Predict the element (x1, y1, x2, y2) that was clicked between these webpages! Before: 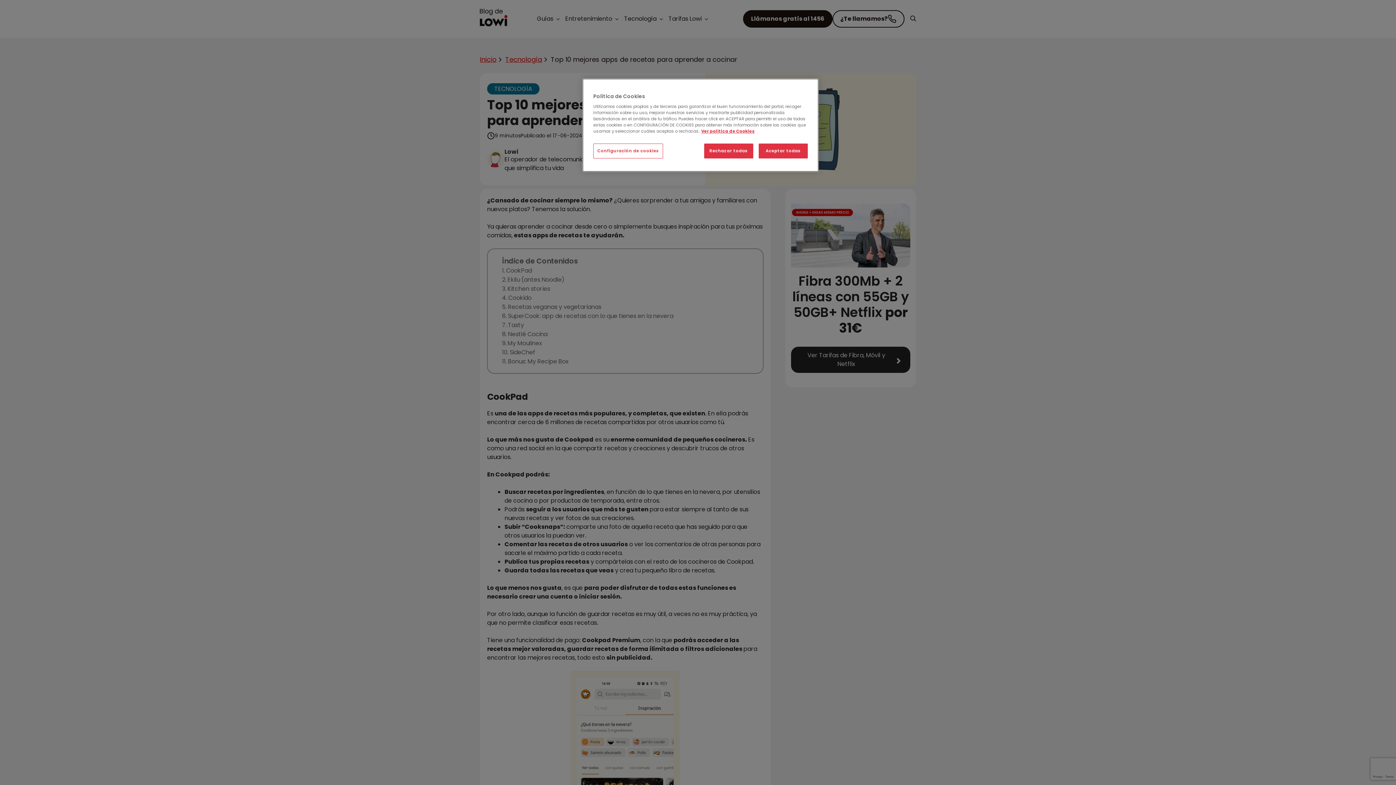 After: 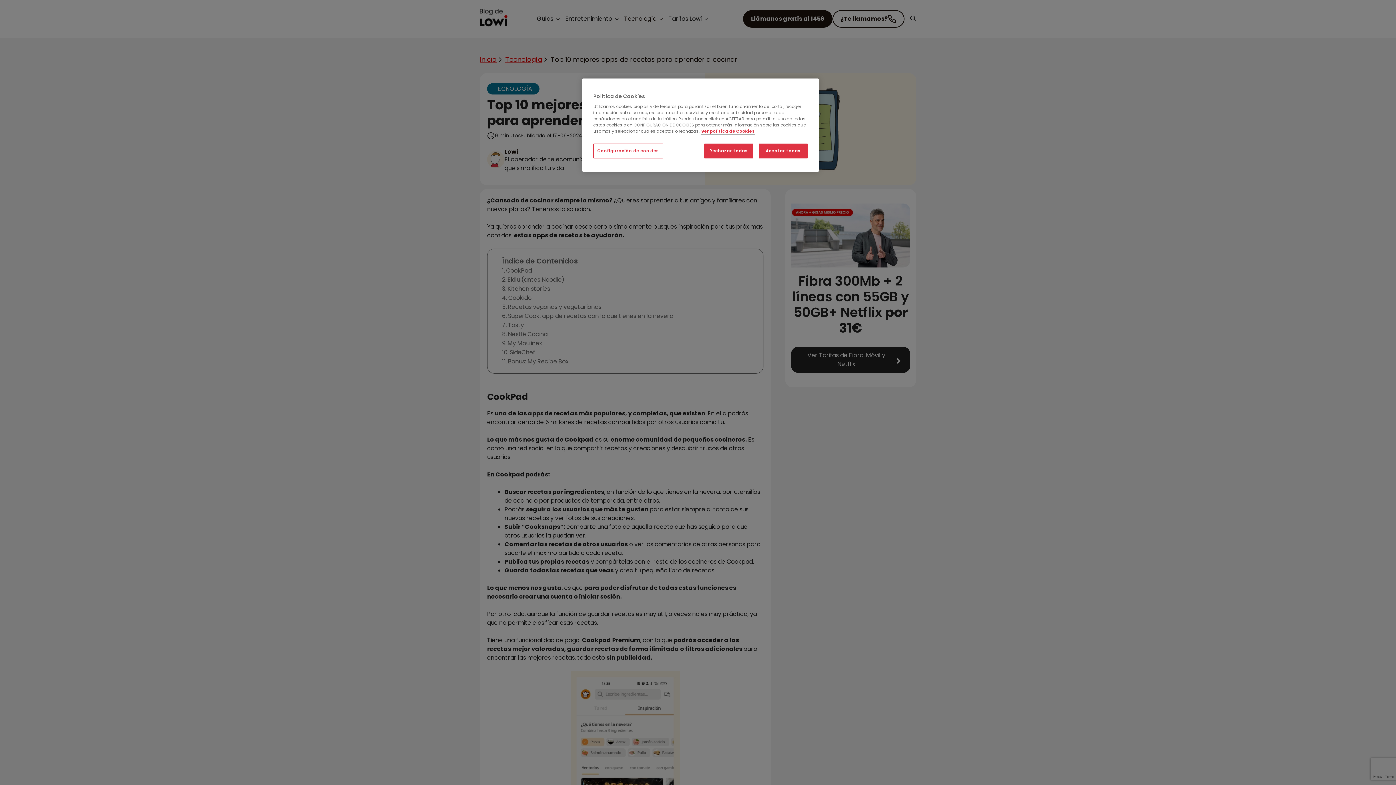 Action: bbox: (701, 128, 754, 134) label: Ver política de Cookies, se abre en una nueva pestaña